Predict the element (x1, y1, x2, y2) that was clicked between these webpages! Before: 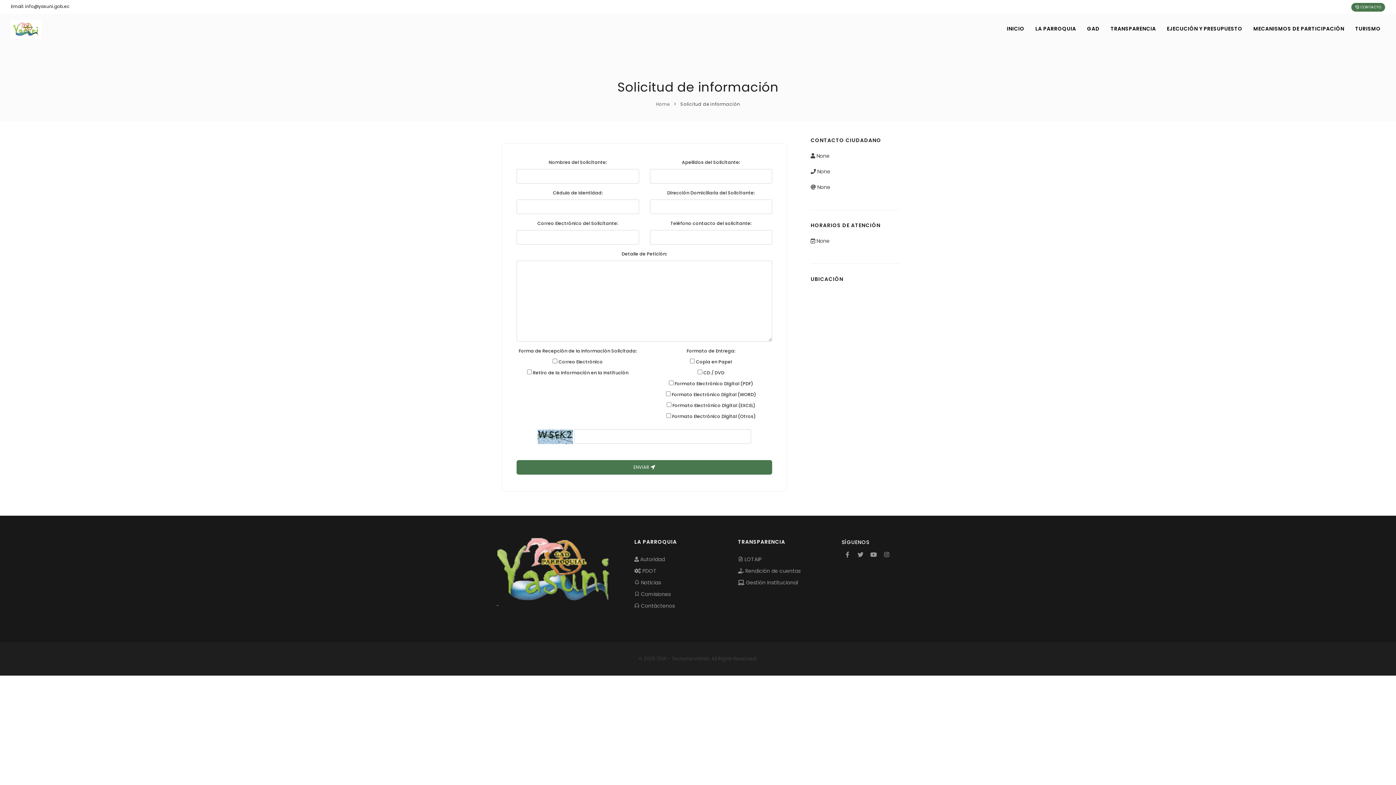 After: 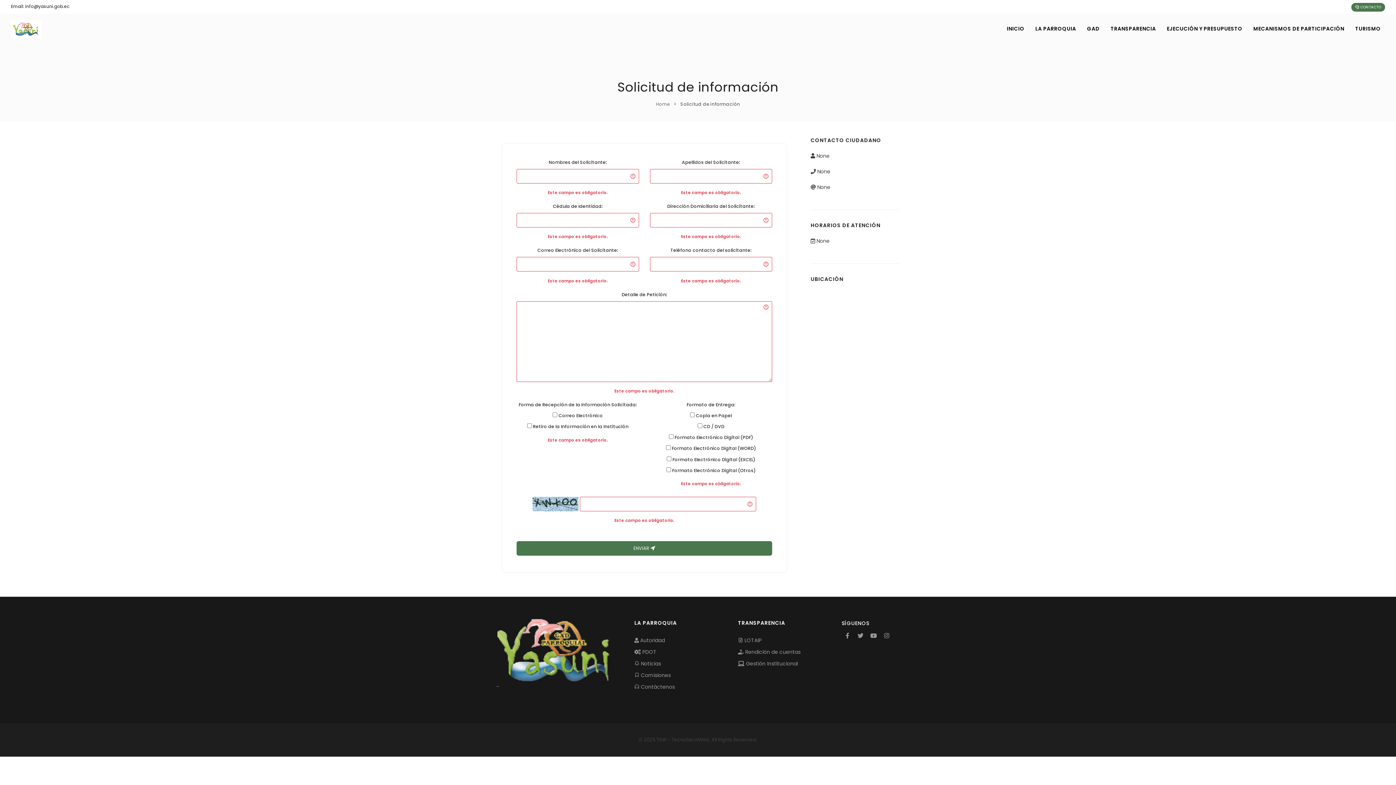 Action: bbox: (516, 460, 772, 474) label: ENVIAR 